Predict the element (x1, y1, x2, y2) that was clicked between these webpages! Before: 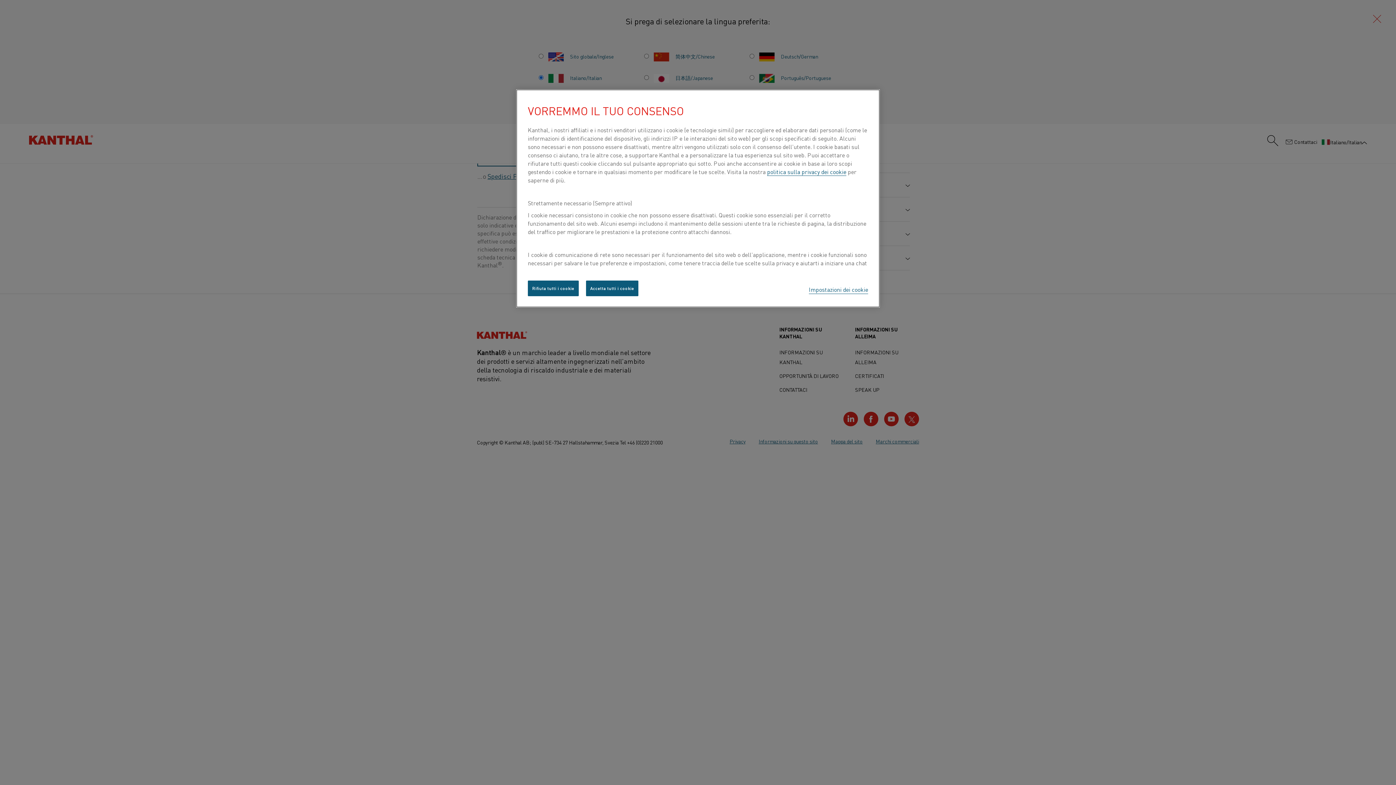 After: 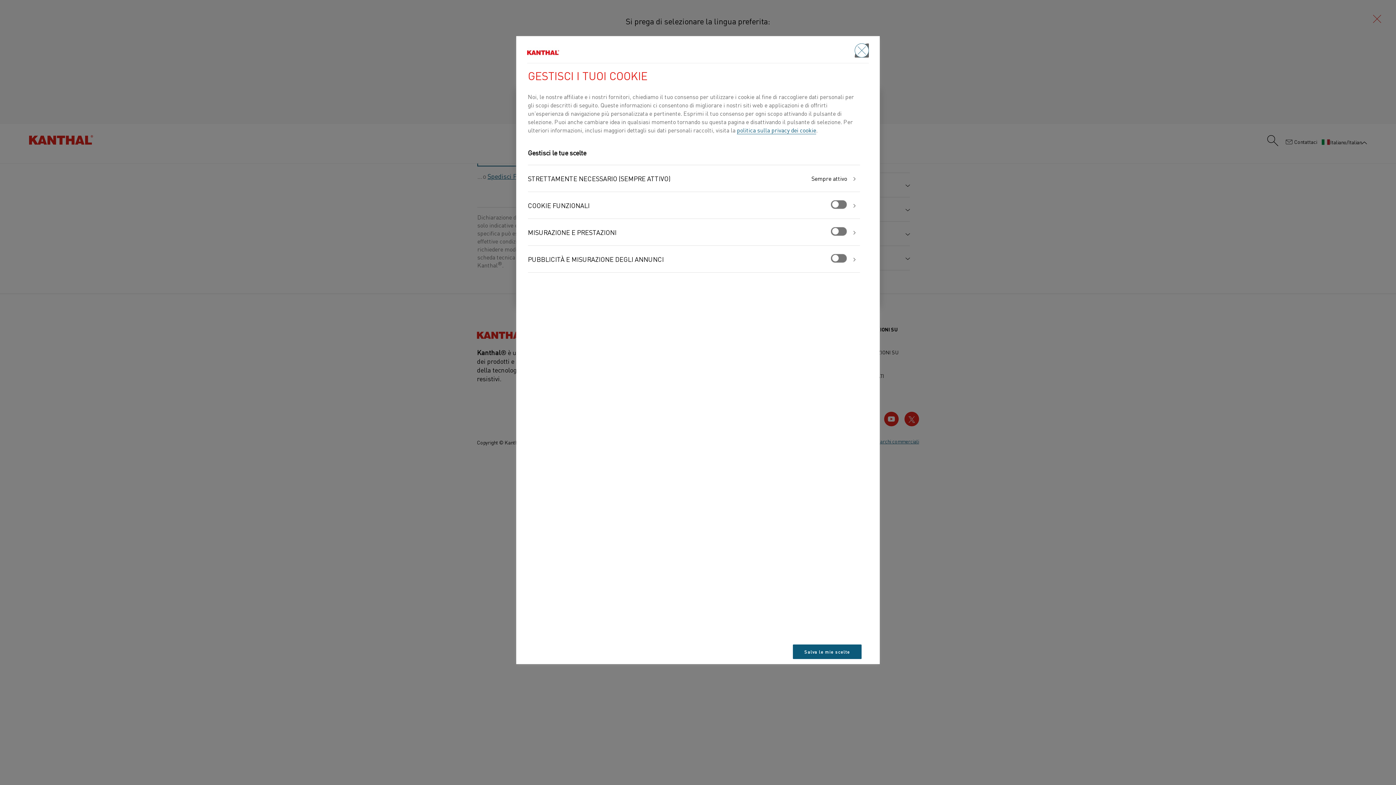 Action: label: Impostazioni dei cookie bbox: (809, 285, 868, 294)